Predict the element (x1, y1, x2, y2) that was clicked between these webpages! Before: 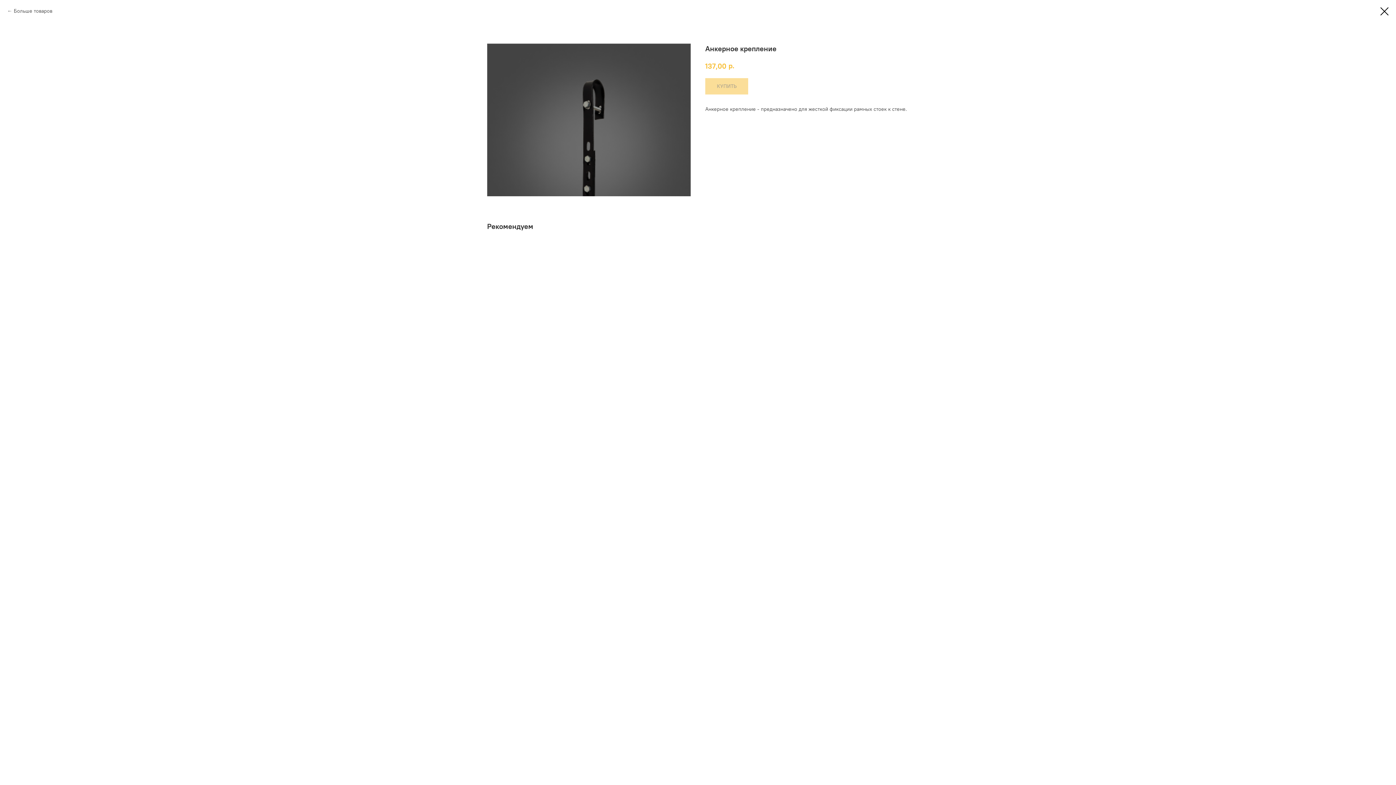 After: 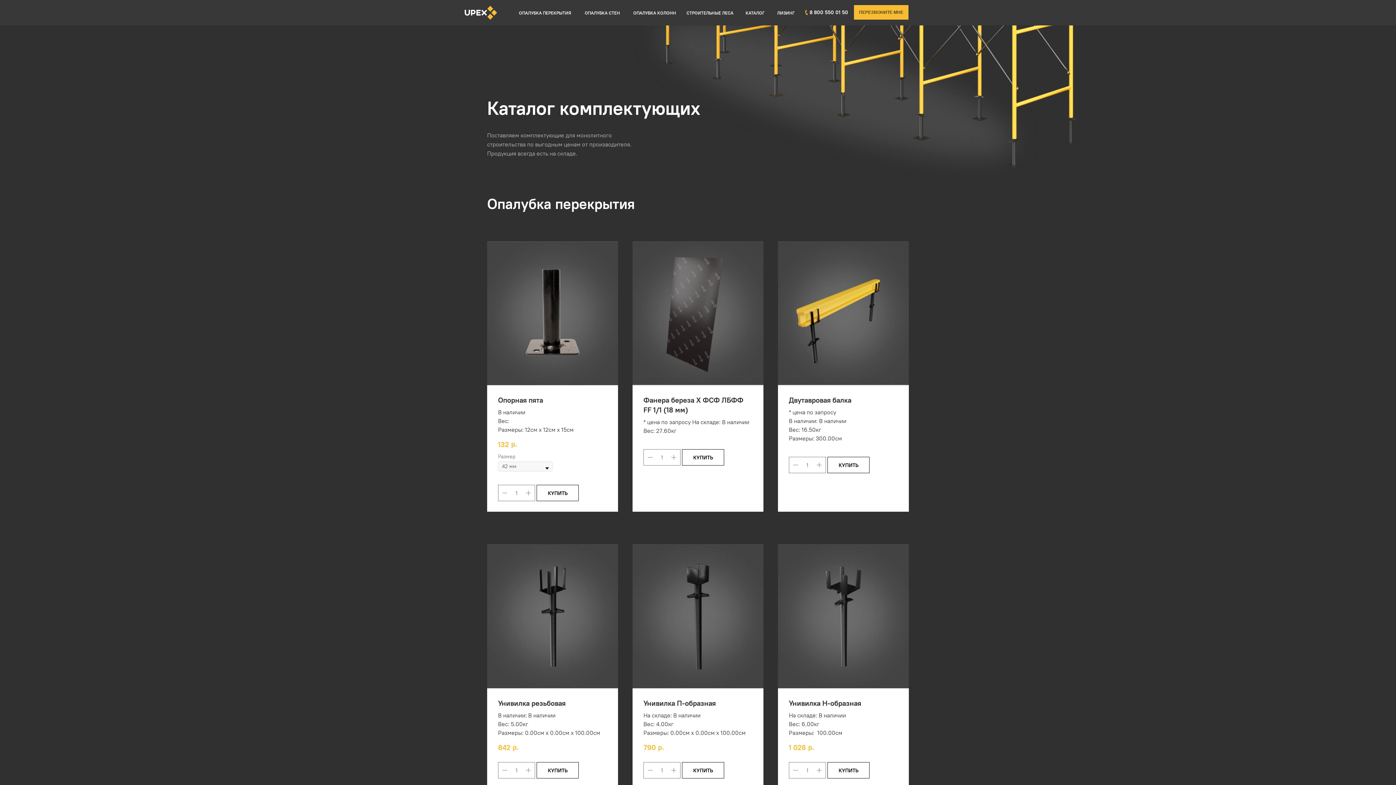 Action: bbox: (7, 7, 52, 14) label: Больше товаров